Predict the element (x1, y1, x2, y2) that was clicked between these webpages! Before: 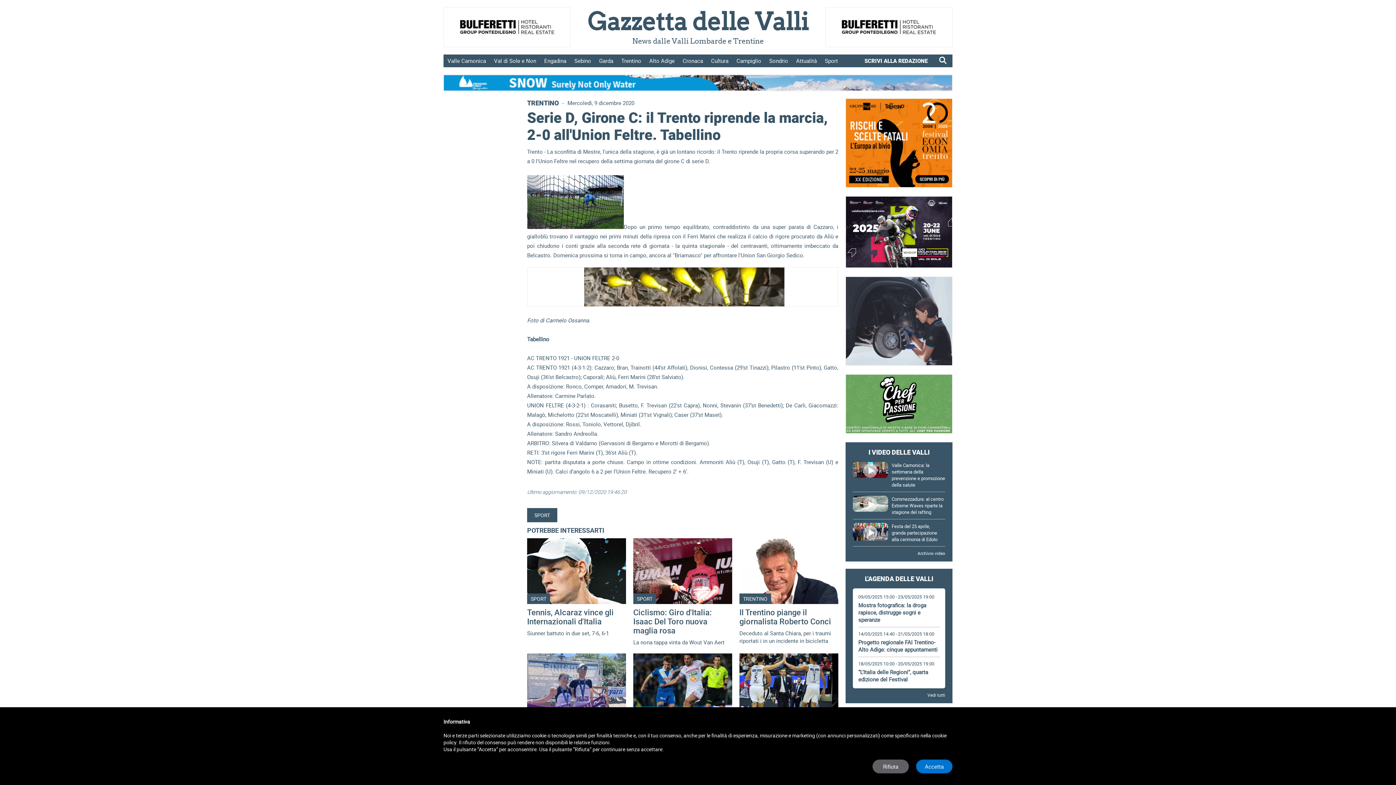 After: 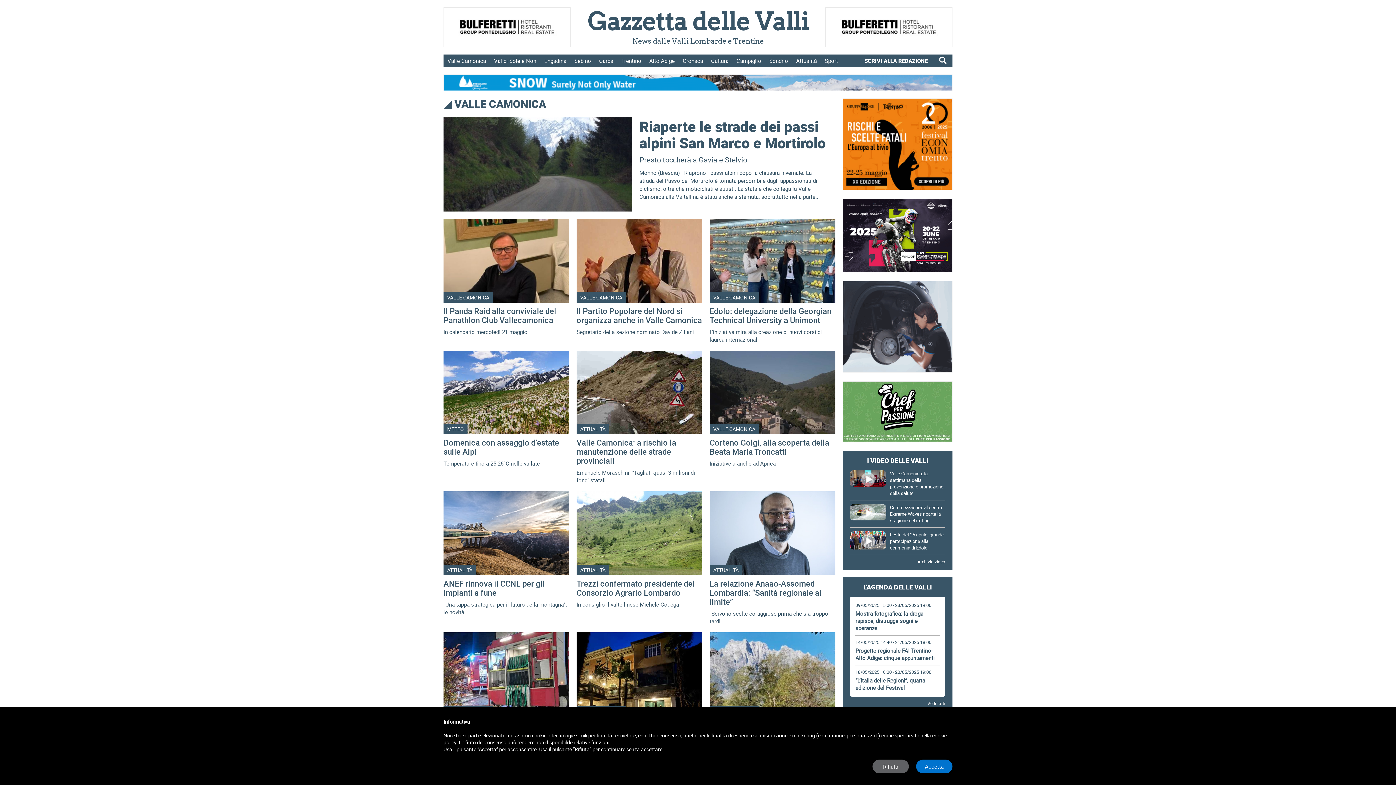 Action: bbox: (447, 57, 486, 64) label: Valle Camonica